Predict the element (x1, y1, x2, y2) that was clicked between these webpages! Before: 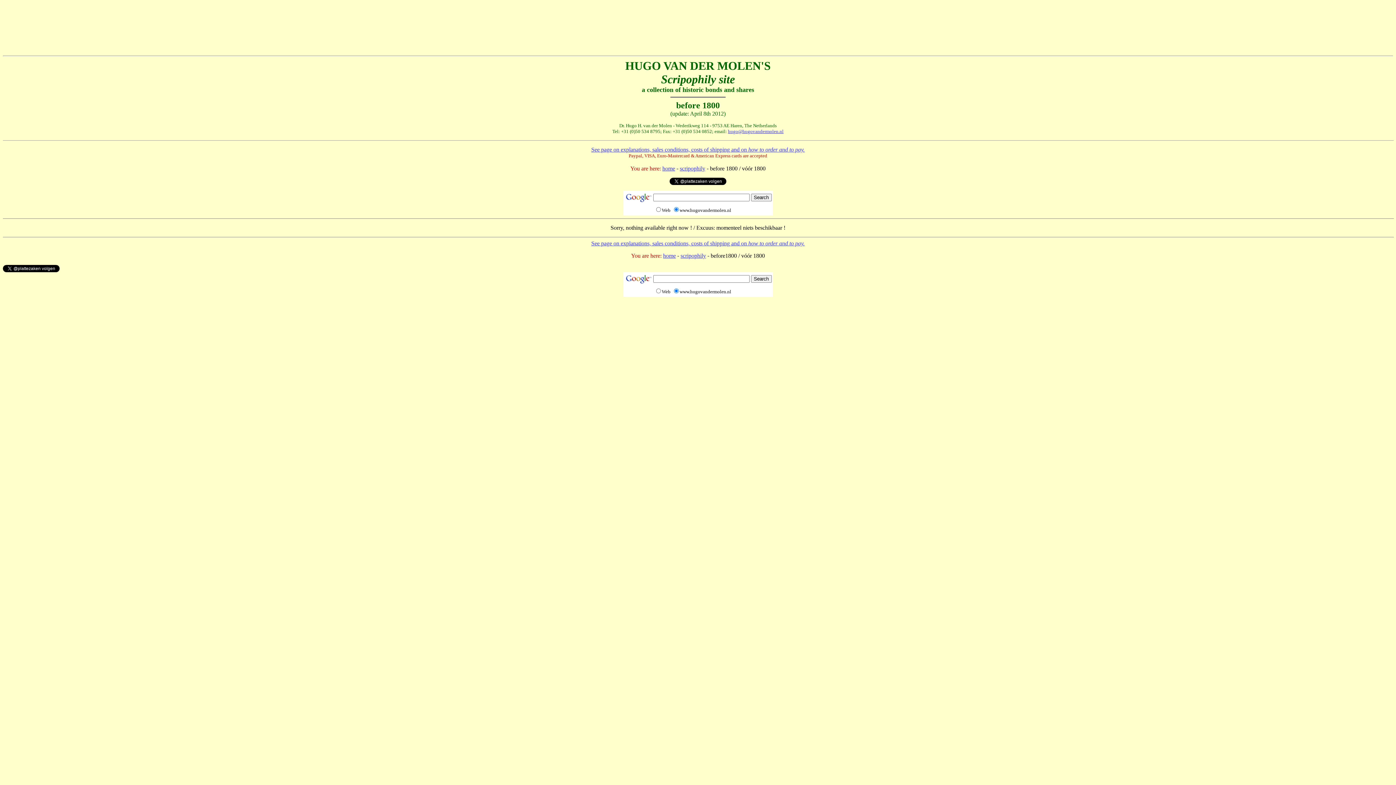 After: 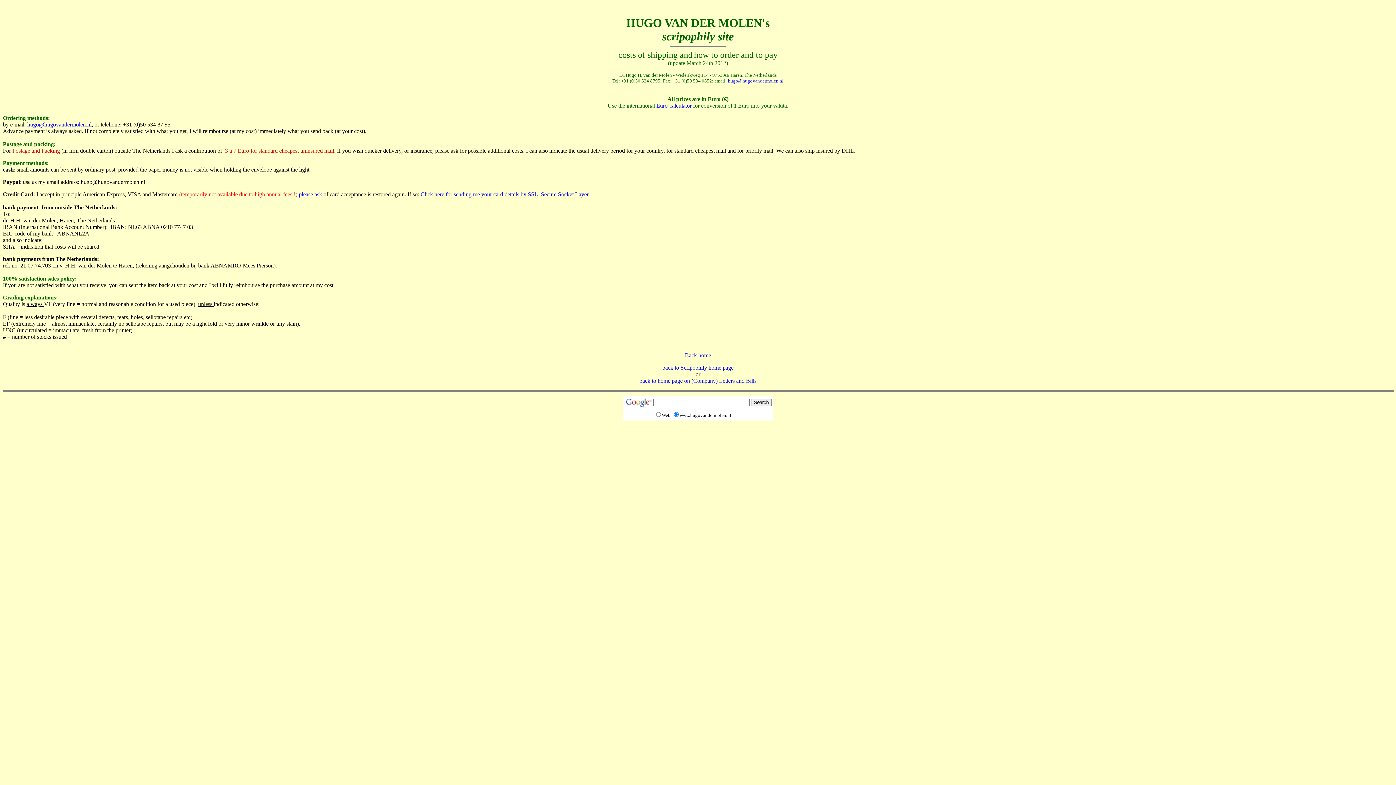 Action: bbox: (591, 240, 804, 246) label: See page on explanations, sales conditions, costs of shipping and on how to order and to pay.